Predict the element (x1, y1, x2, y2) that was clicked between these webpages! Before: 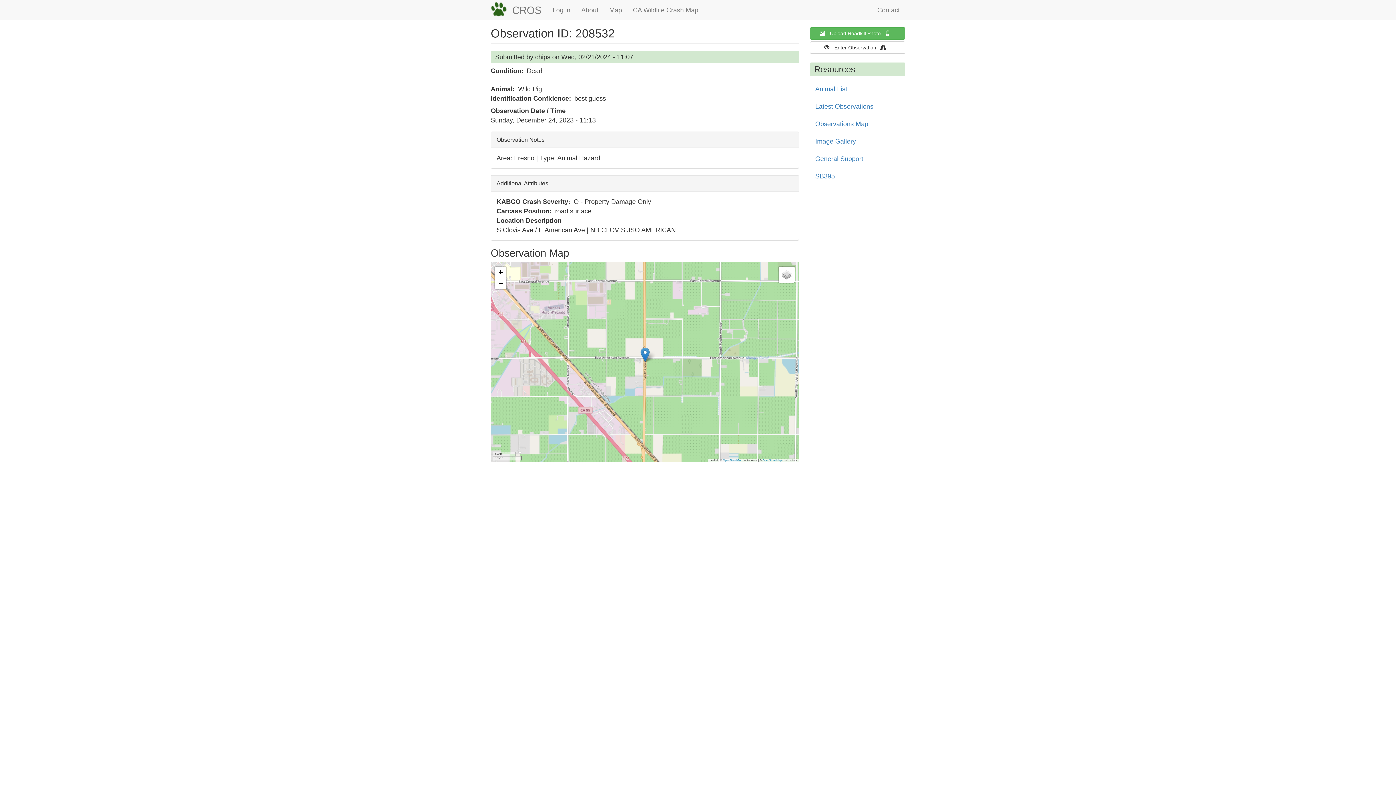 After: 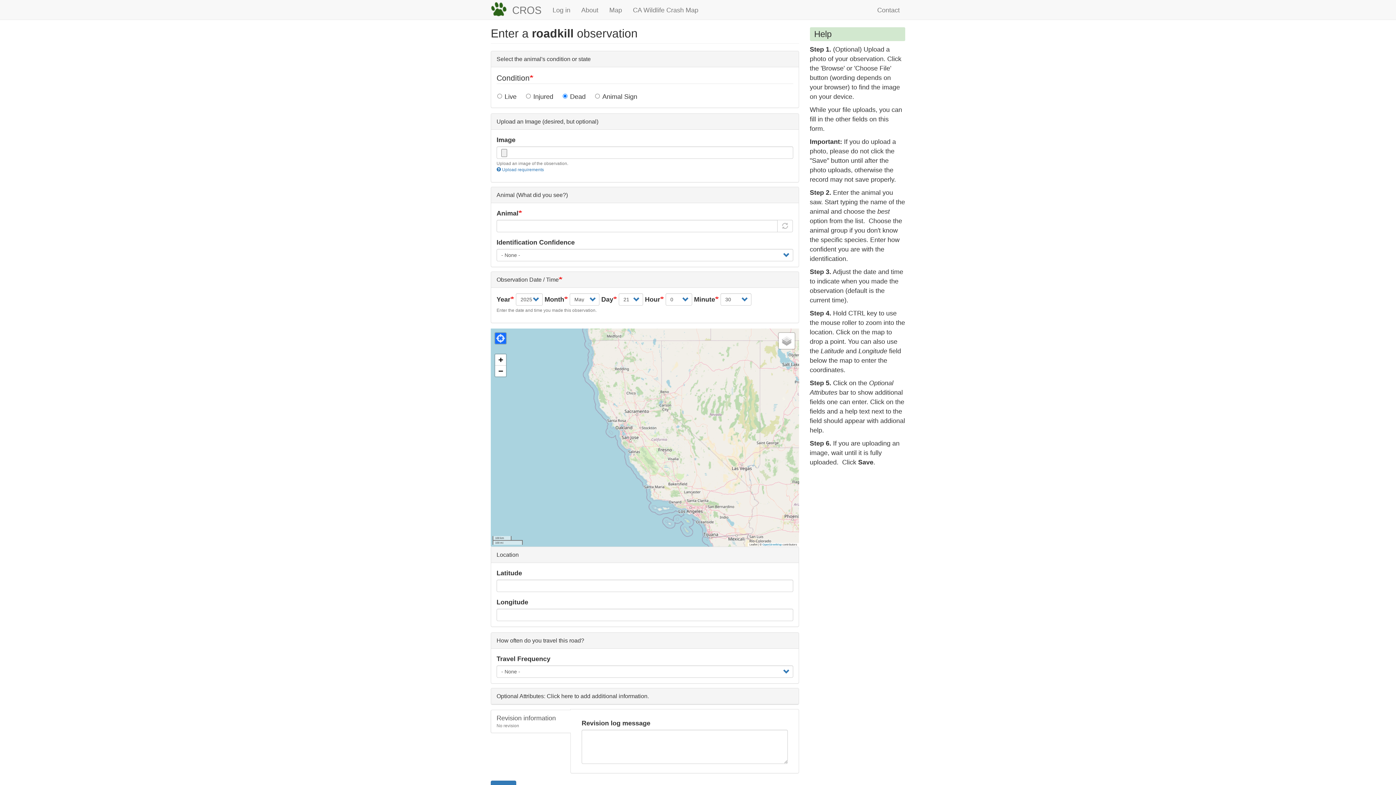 Action: bbox: (810, 41, 905, 53) label:  Enter Observation    